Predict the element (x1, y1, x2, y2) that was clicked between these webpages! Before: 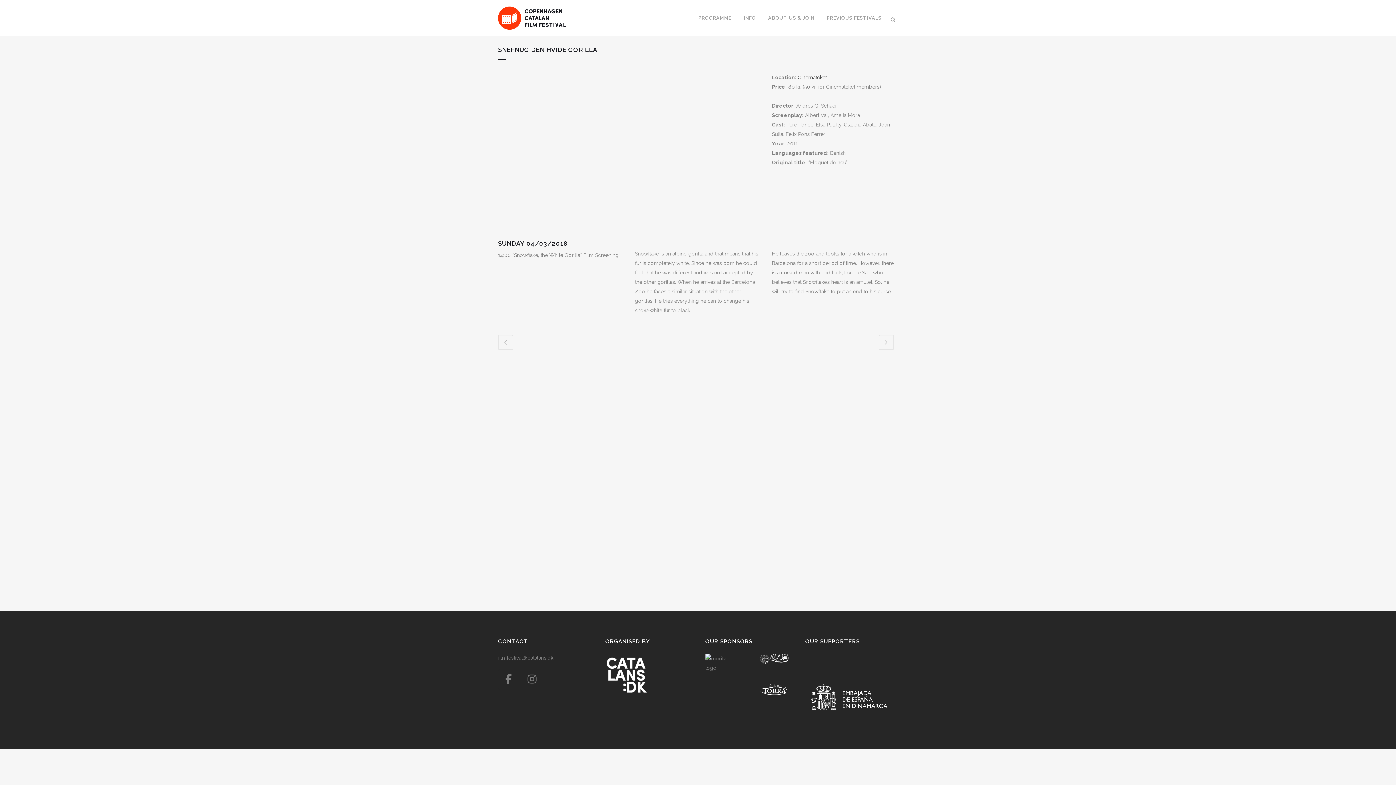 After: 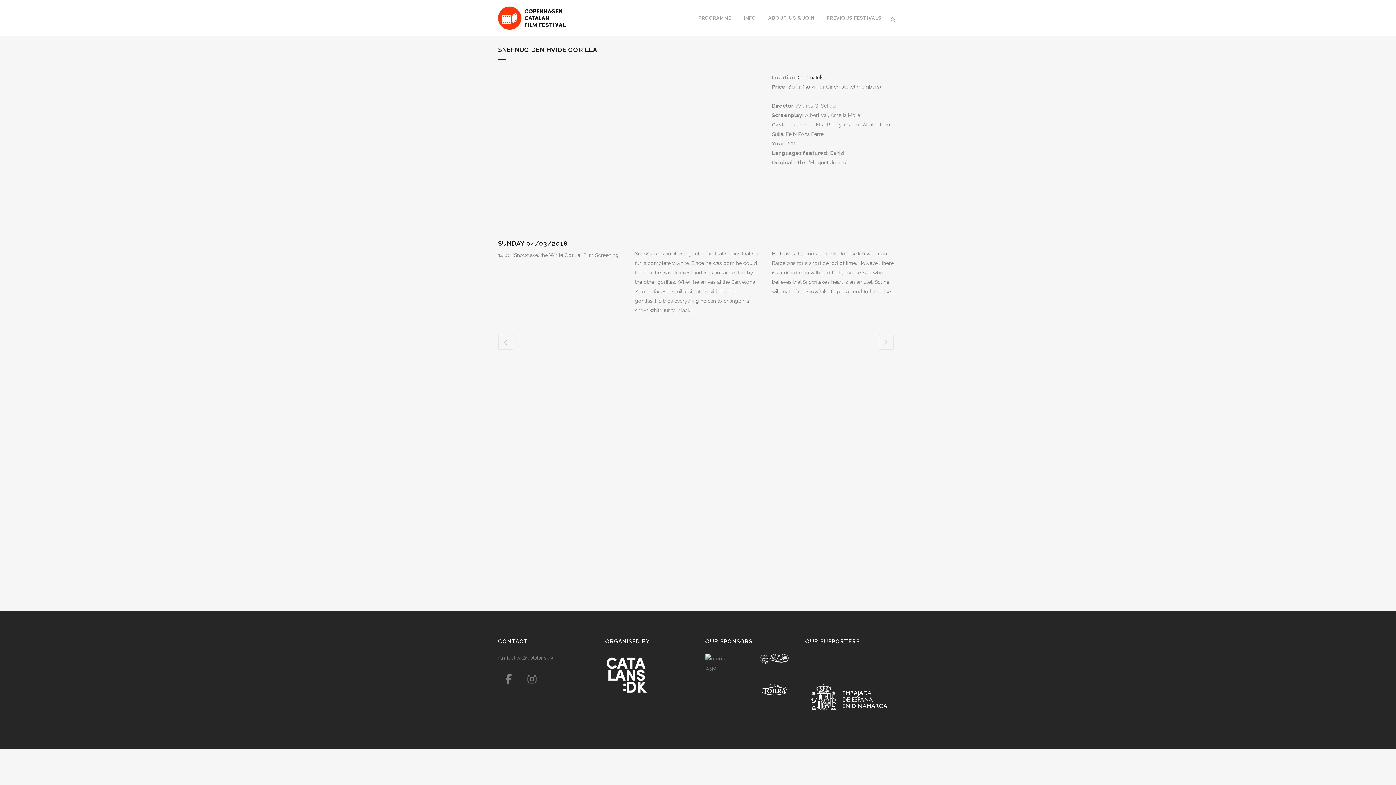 Action: bbox: (760, 696, 789, 702)